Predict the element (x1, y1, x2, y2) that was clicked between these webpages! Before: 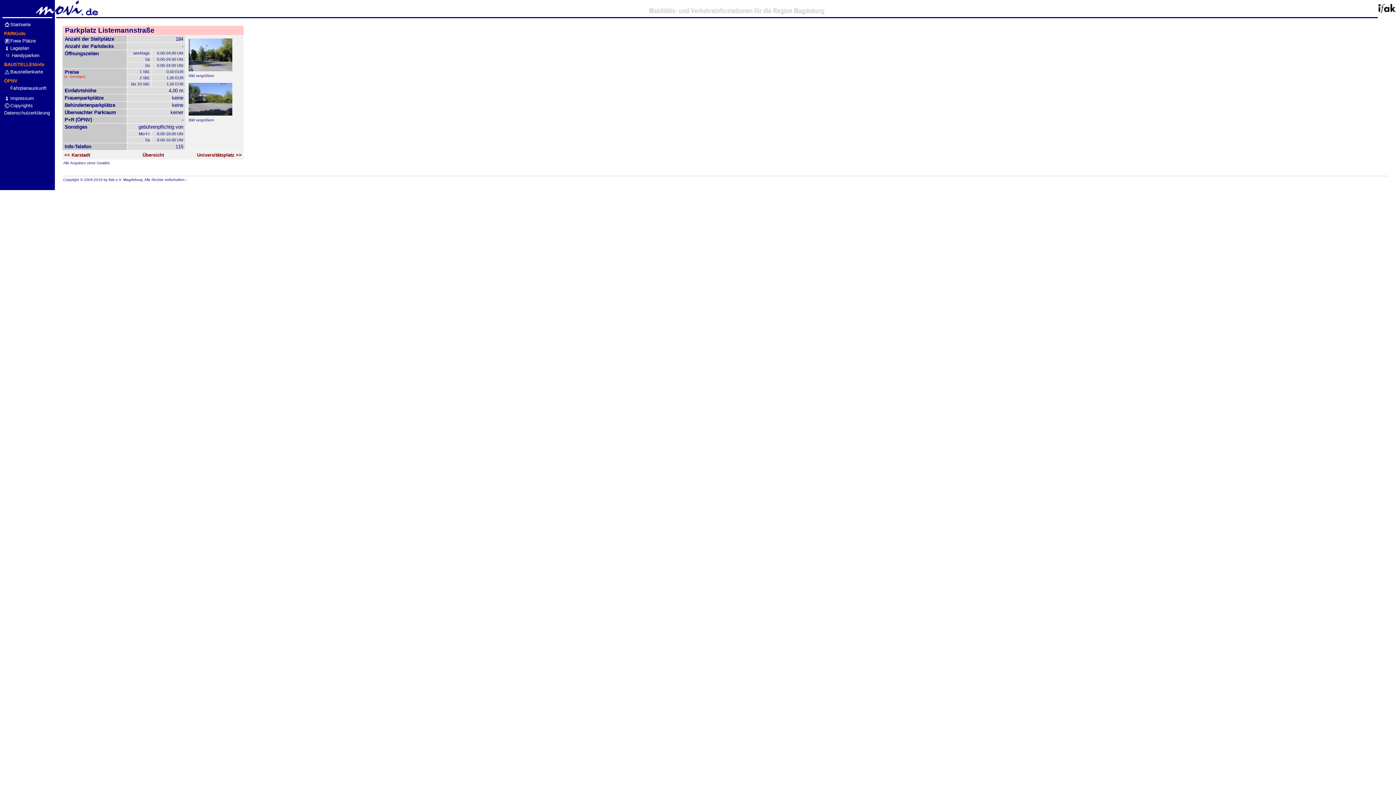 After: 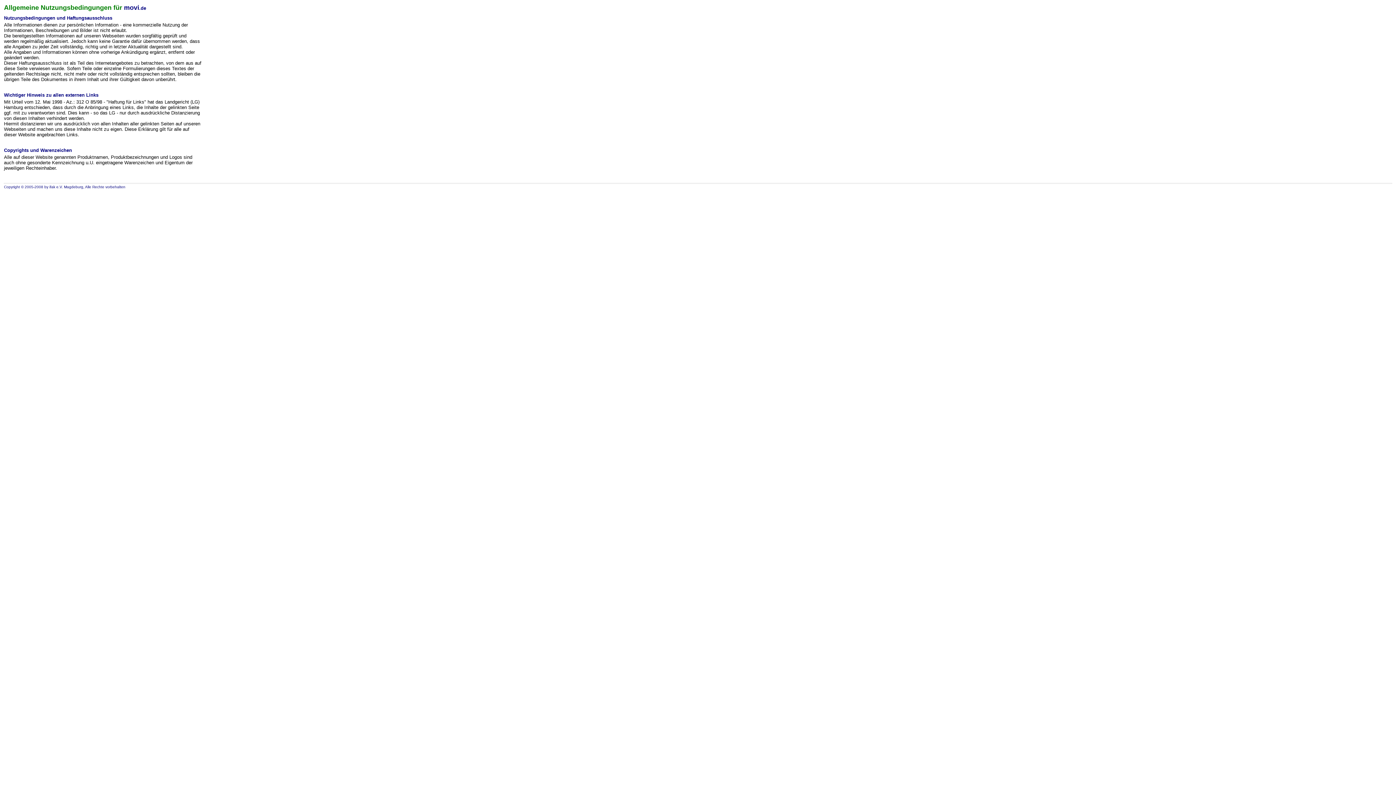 Action: label: Nutzungsbedingungen und Copyrights bbox: (188, 177, 253, 181)